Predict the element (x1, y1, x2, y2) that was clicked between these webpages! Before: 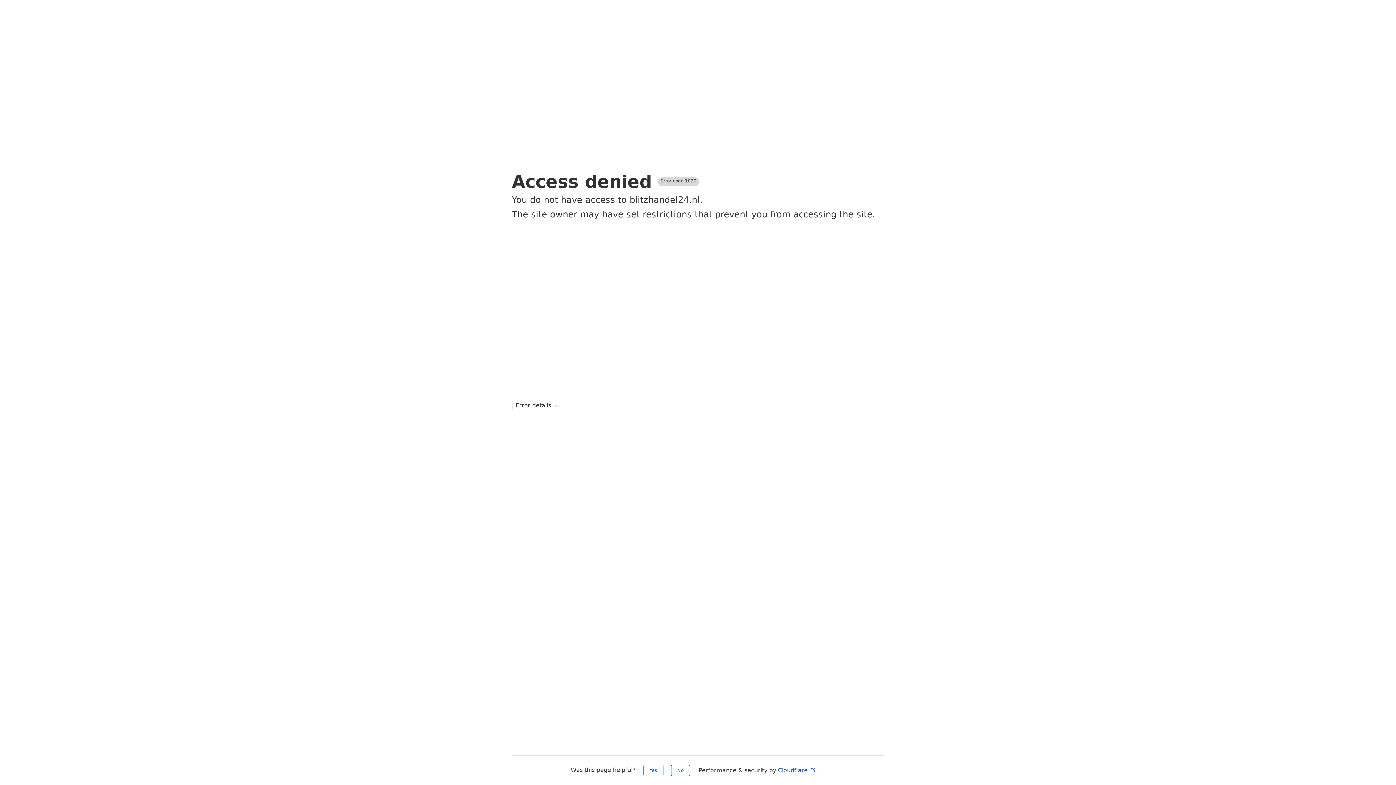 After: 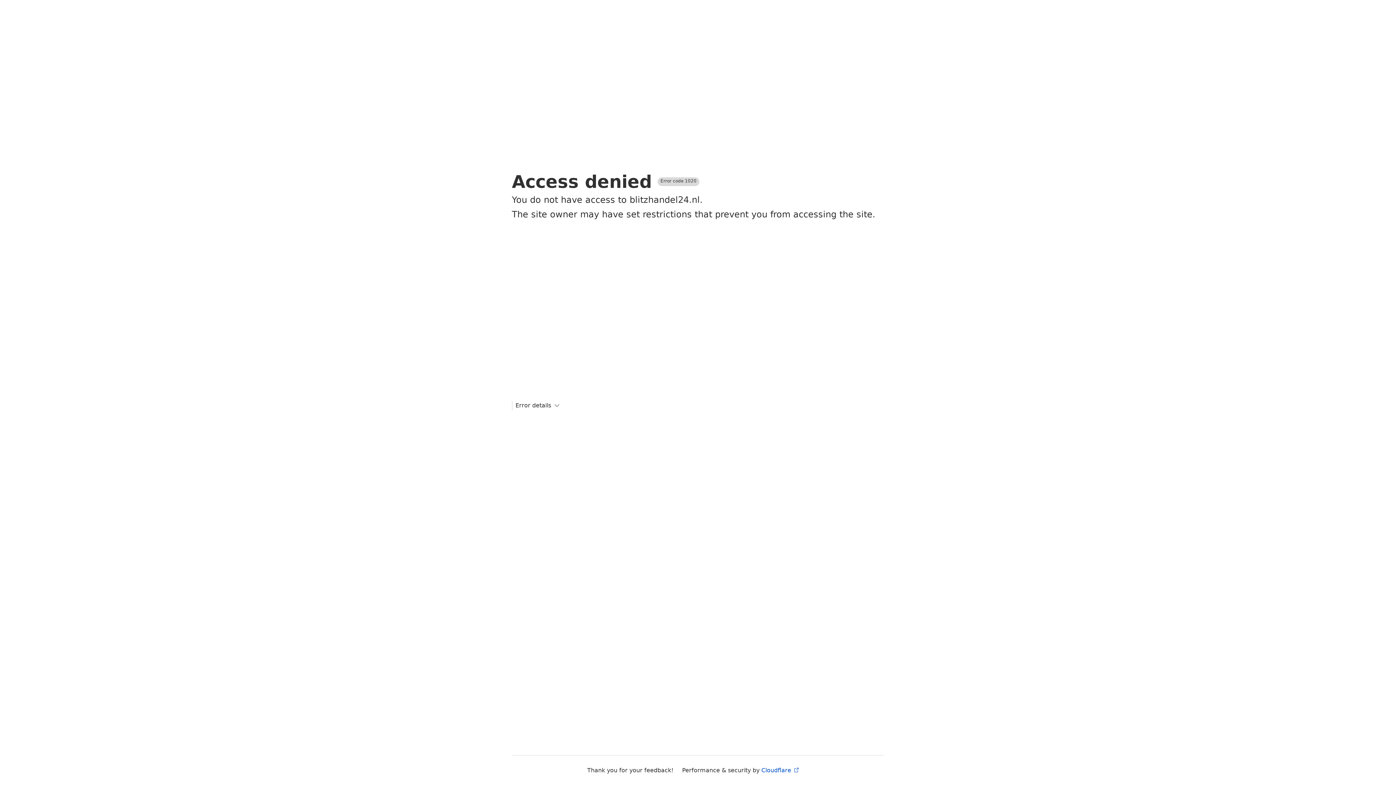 Action: label: Yes bbox: (643, 765, 663, 776)